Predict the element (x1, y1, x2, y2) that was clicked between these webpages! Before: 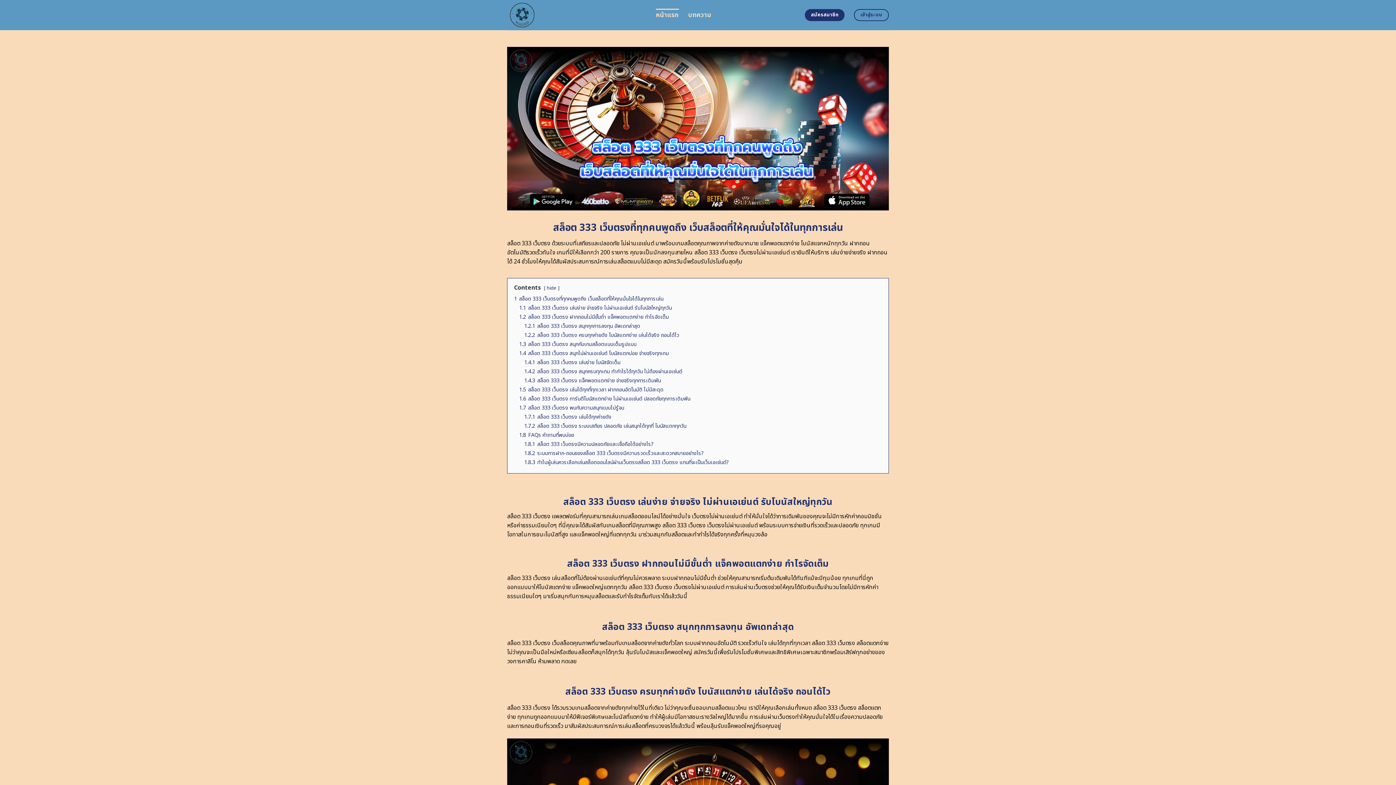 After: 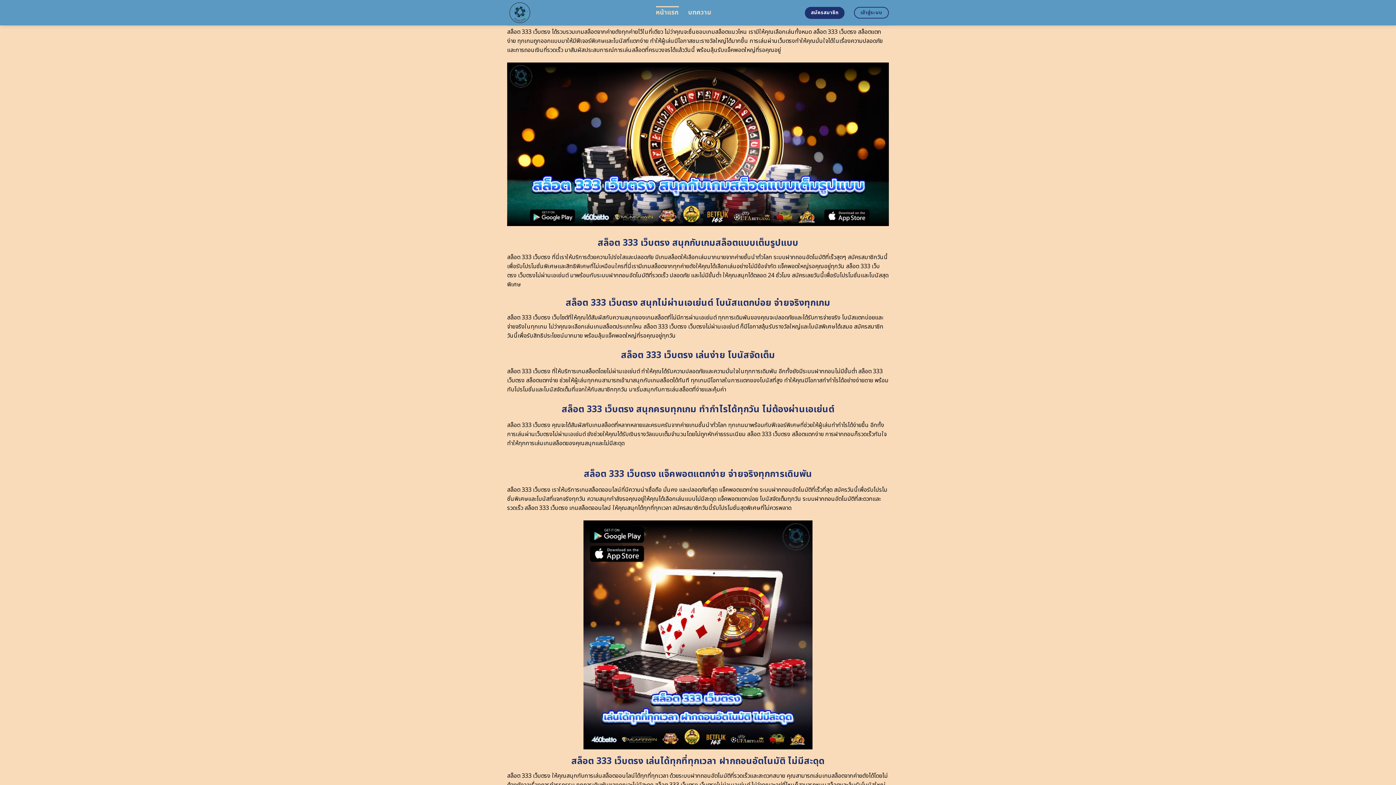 Action: bbox: (524, 331, 679, 339) label: 1.2.2 สล็อต 333 เว็บตรง ครบทุกค่ายดัง โบนัสแตกง่าย เล่นได้จริง ถอนได้ไว